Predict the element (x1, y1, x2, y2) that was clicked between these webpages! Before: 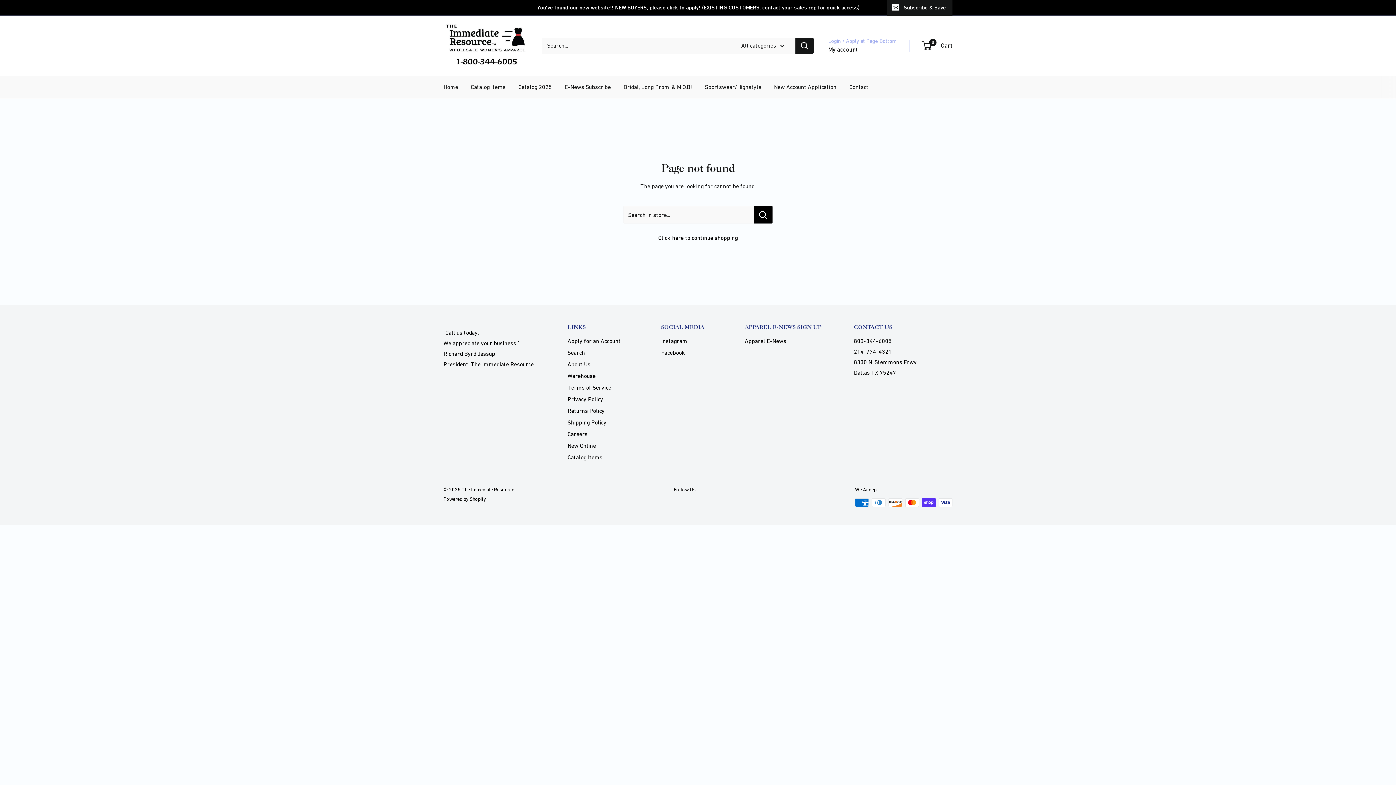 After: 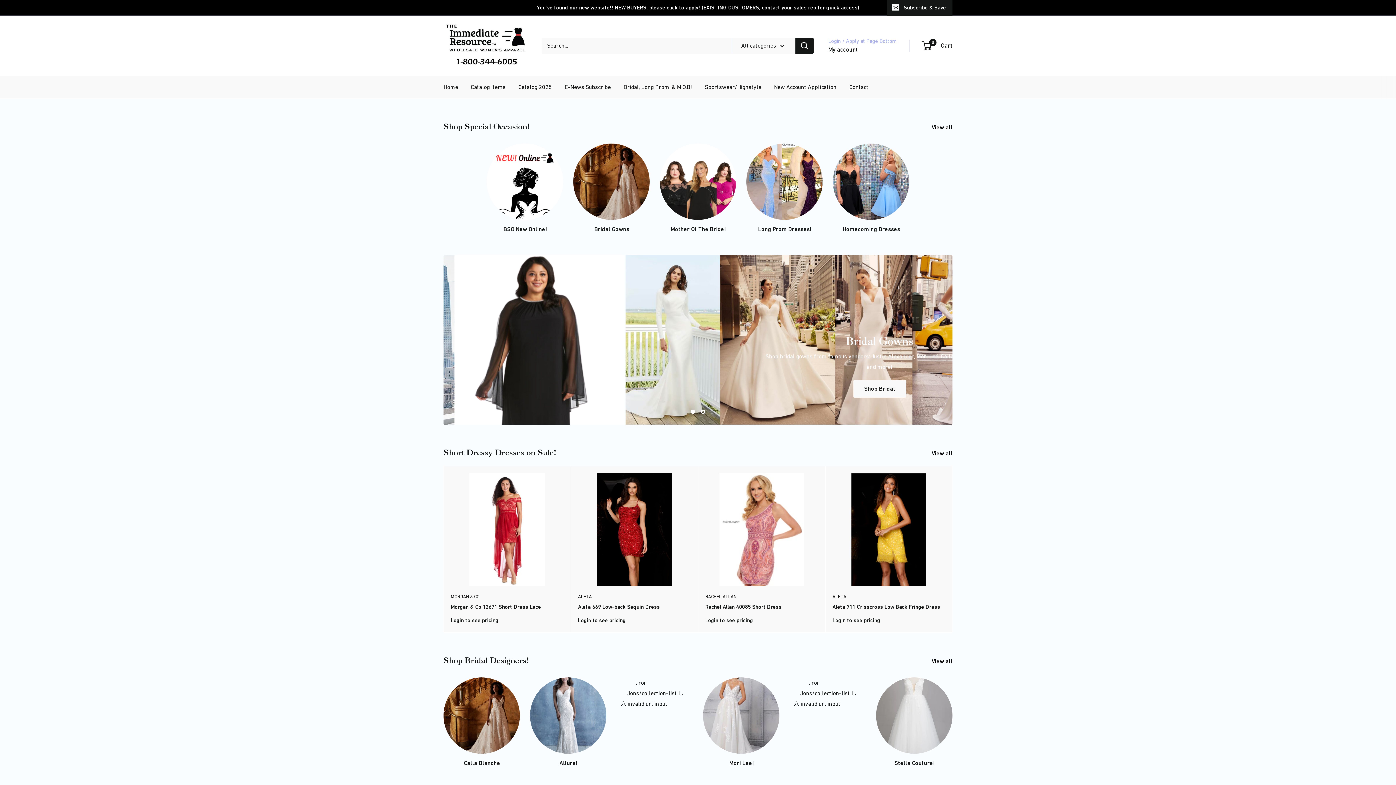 Action: bbox: (623, 81, 692, 92) label: Bridal, Long Prom, & M.O.B!